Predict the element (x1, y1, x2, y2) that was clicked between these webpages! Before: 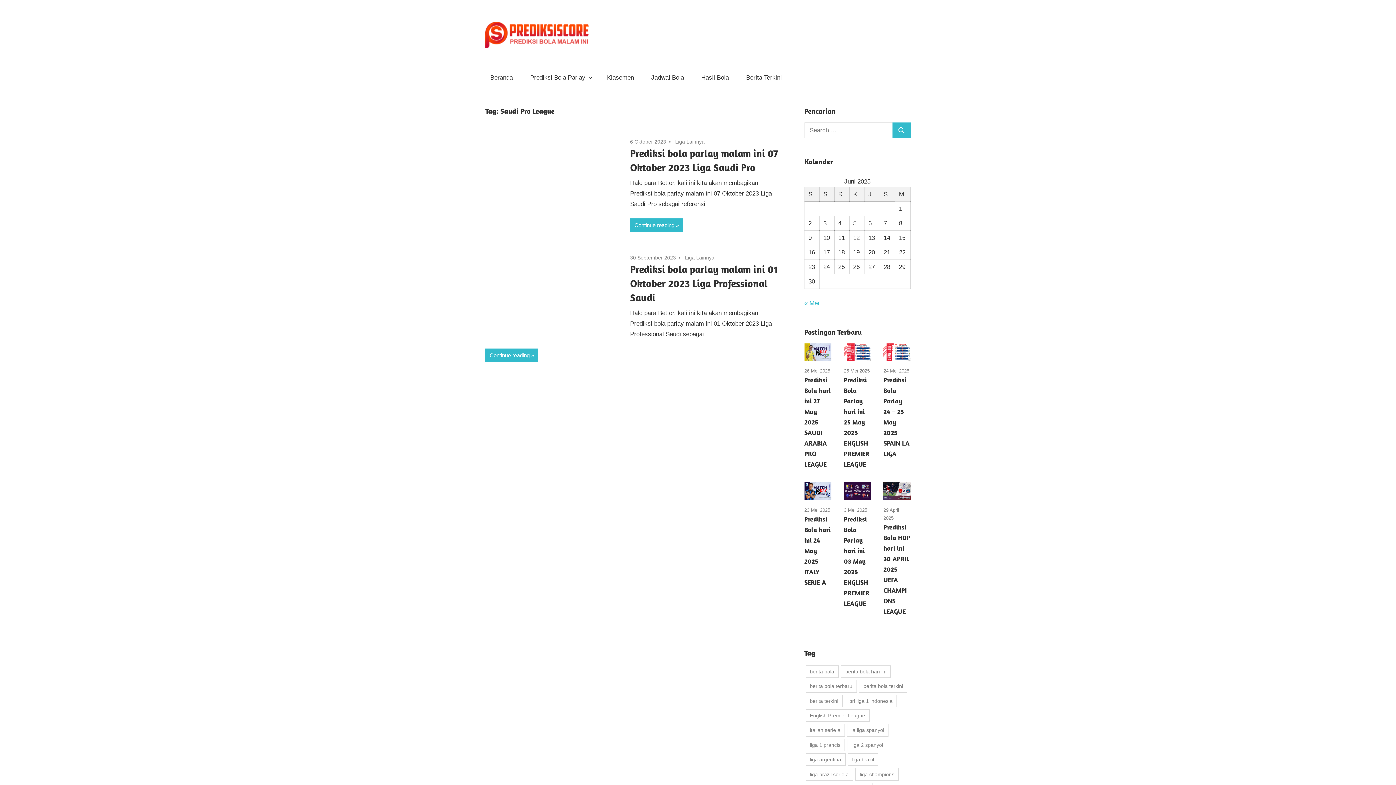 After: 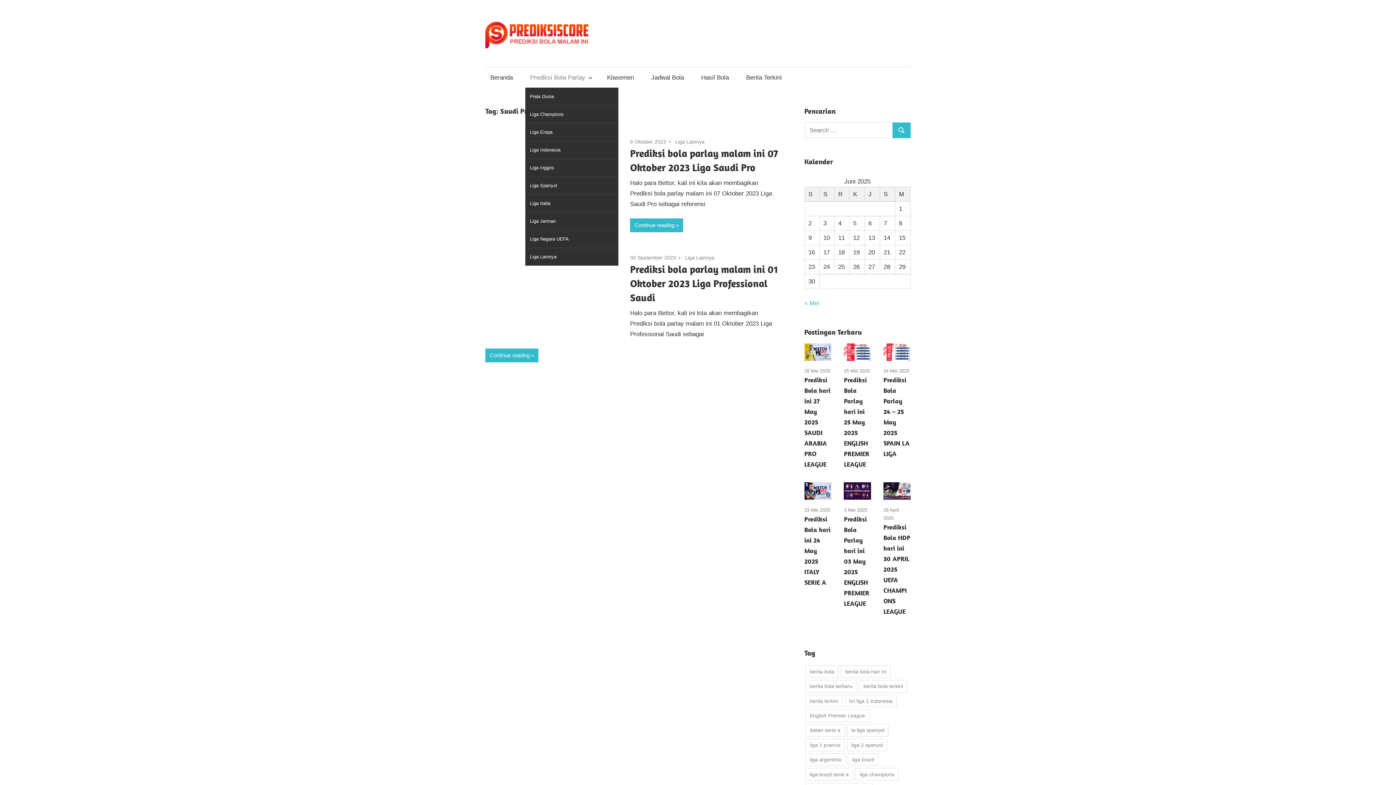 Action: bbox: (525, 66, 594, 87) label: Prediksi Bola Parlay